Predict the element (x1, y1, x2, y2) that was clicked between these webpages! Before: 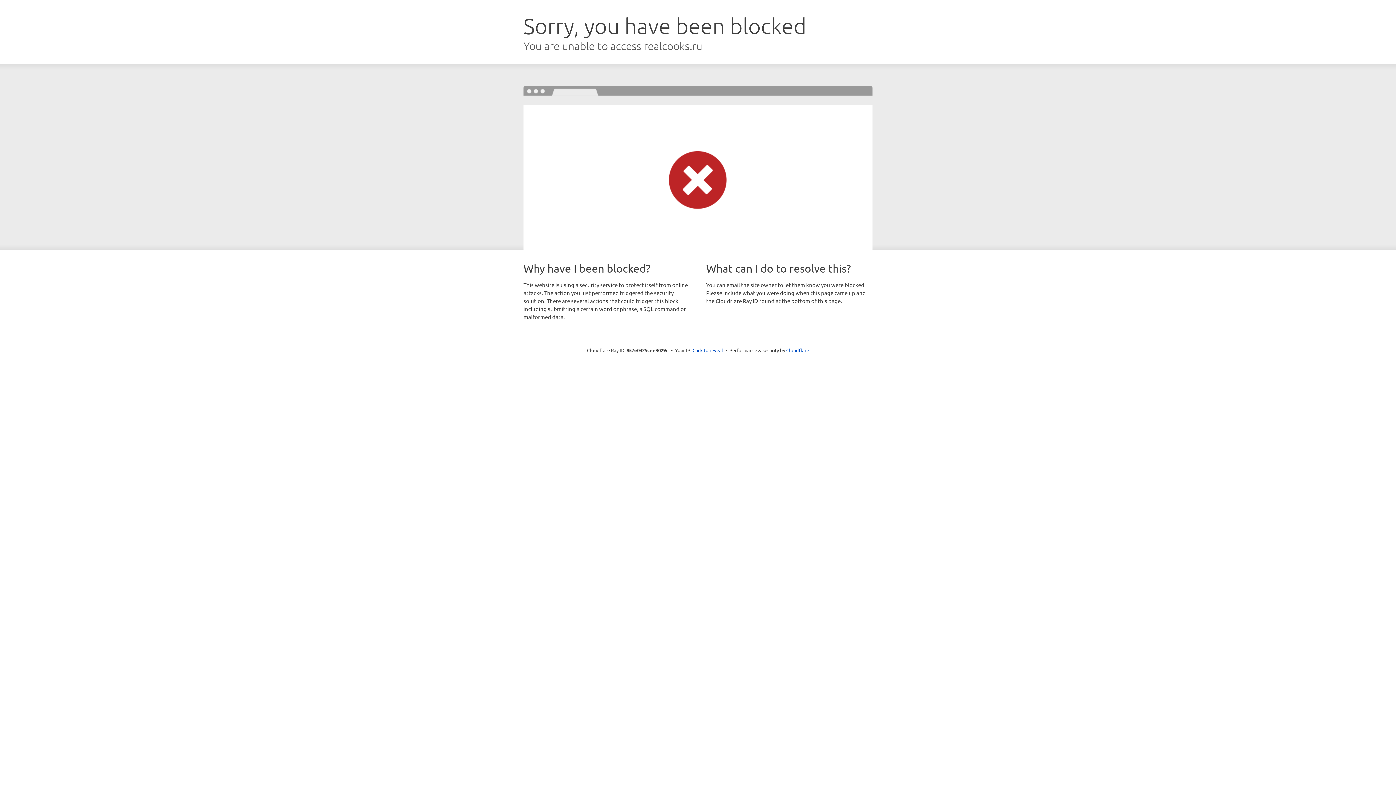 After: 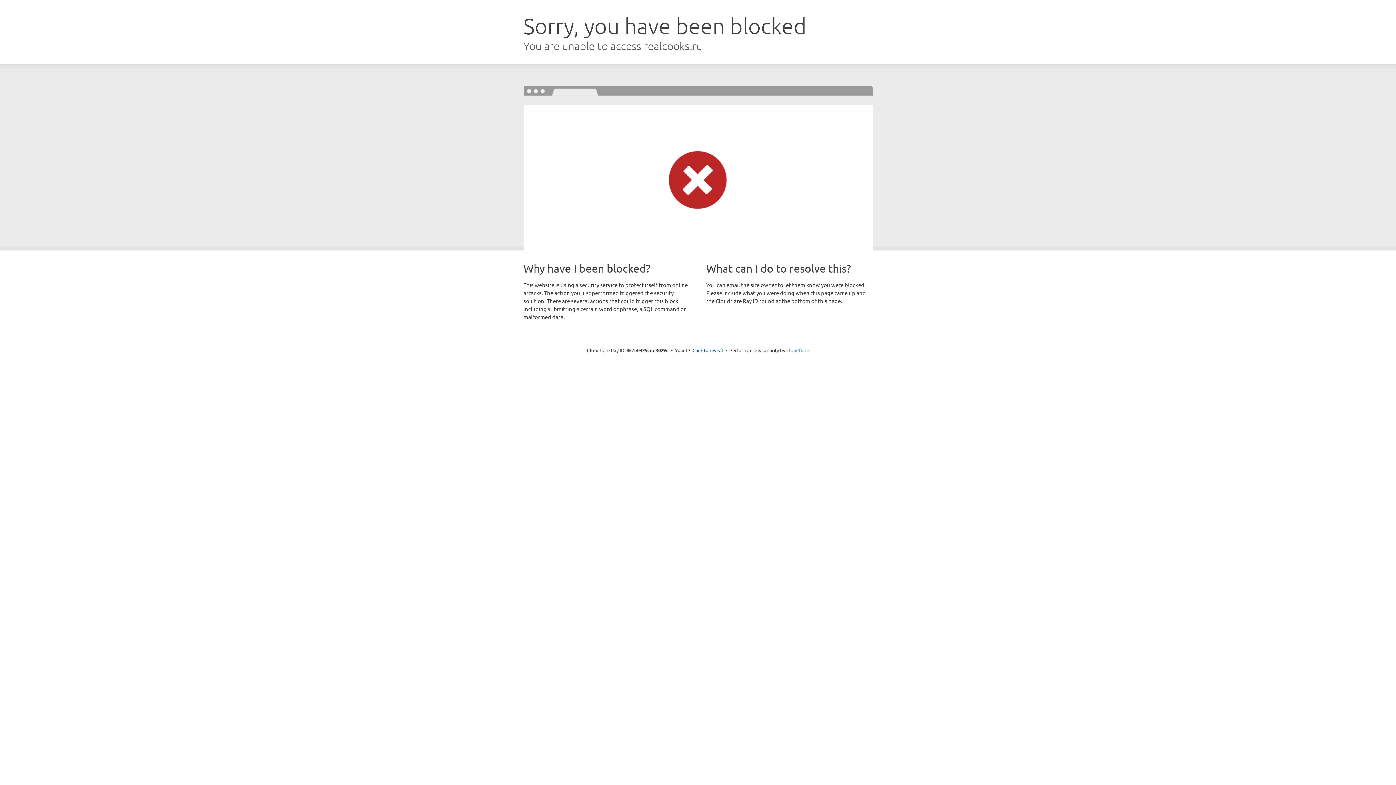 Action: label: Cloudflare bbox: (786, 347, 809, 353)